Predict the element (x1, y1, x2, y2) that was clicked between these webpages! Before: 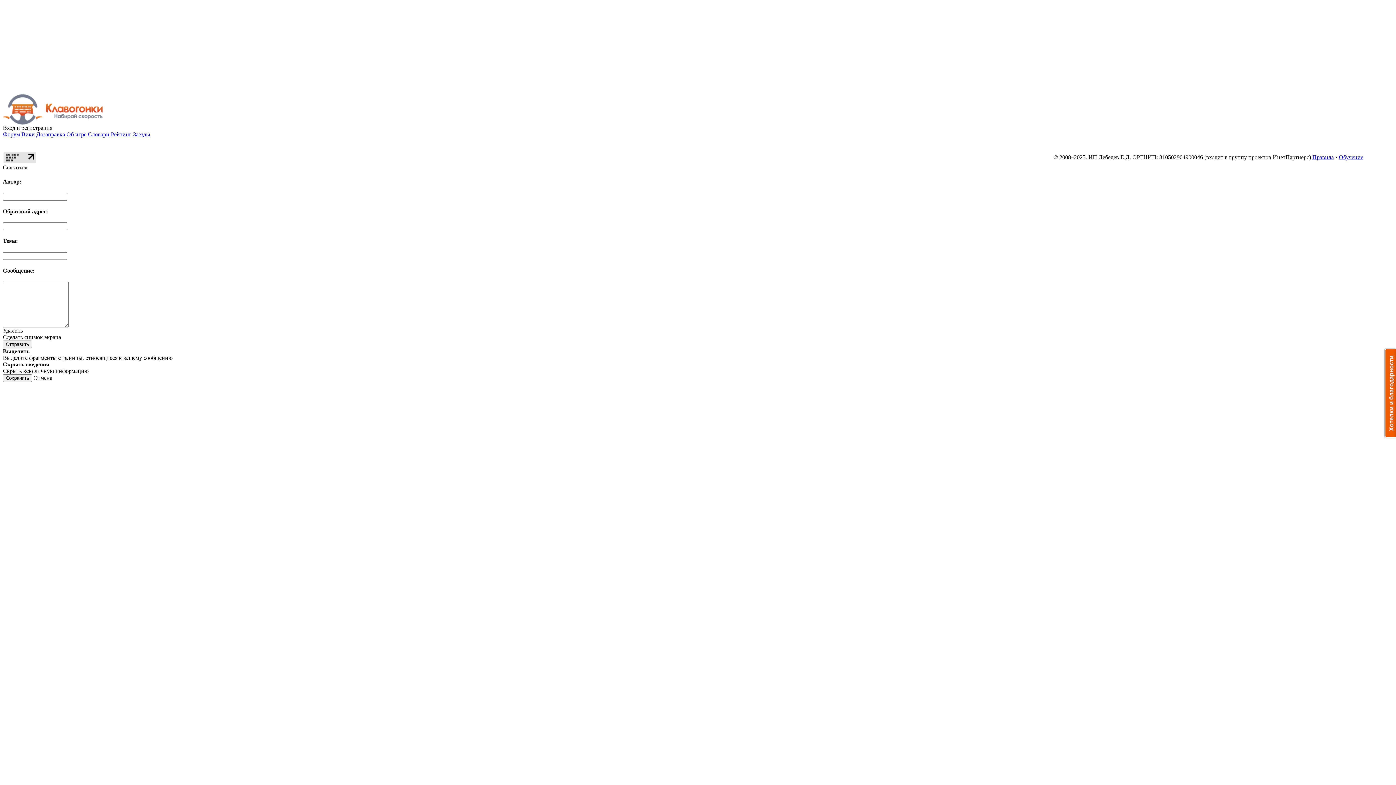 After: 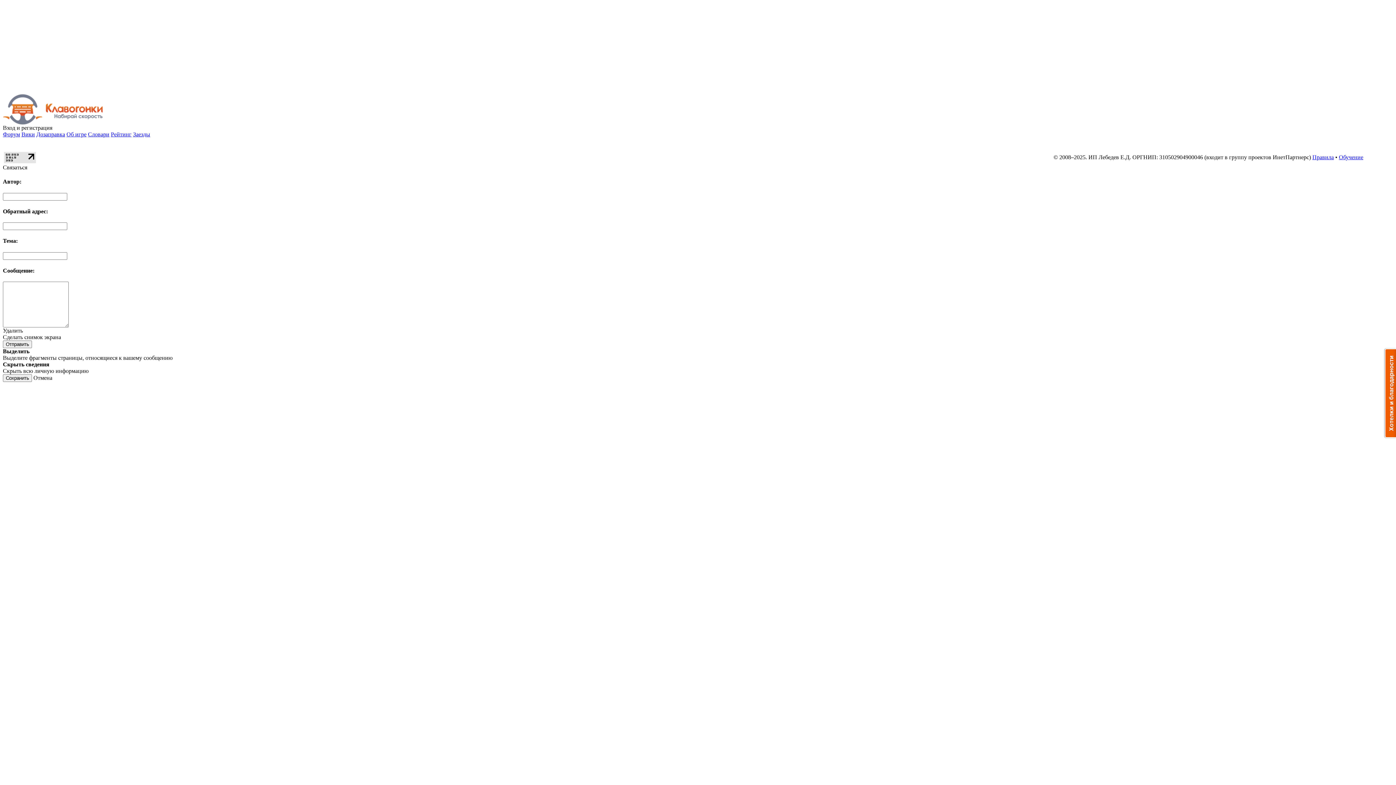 Action: bbox: (2, 327, 22, 333) label: Удалить